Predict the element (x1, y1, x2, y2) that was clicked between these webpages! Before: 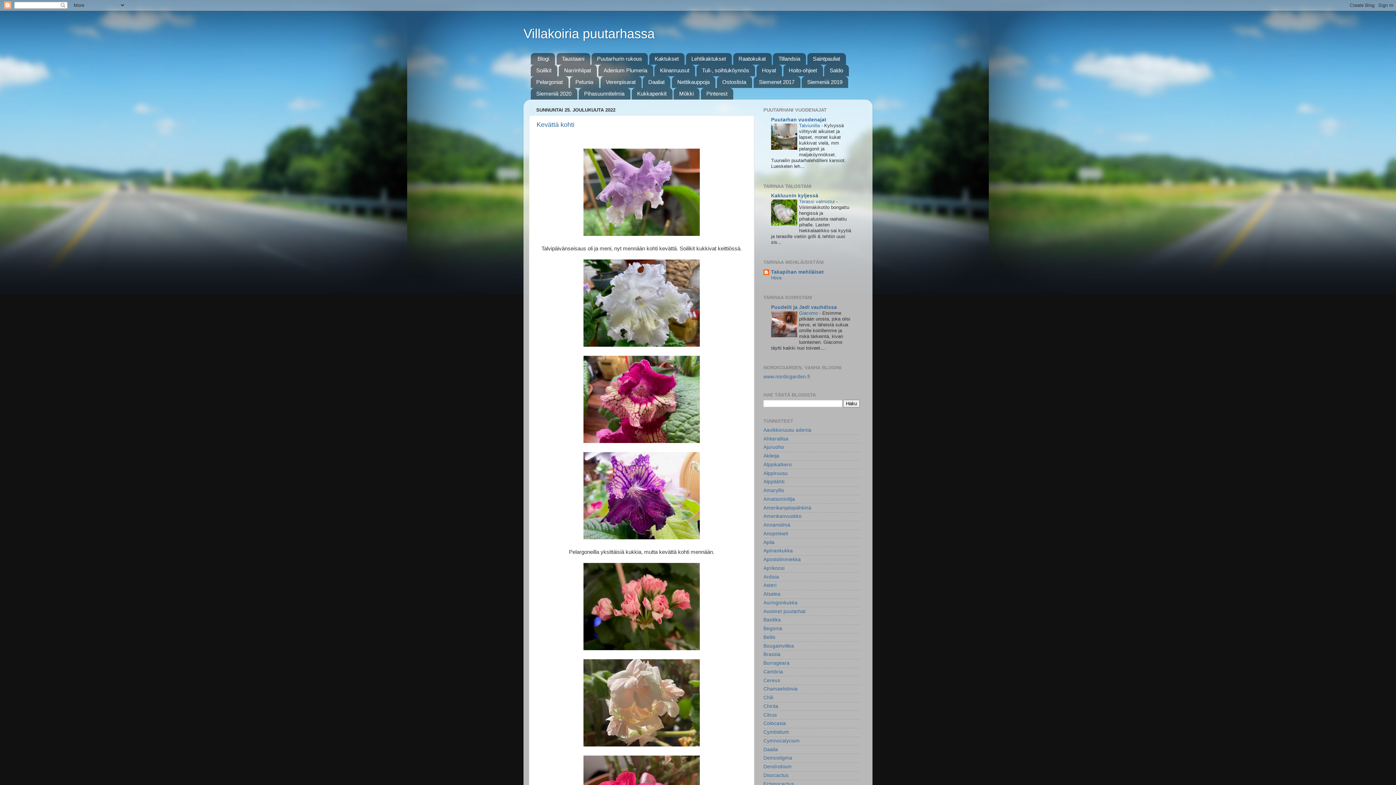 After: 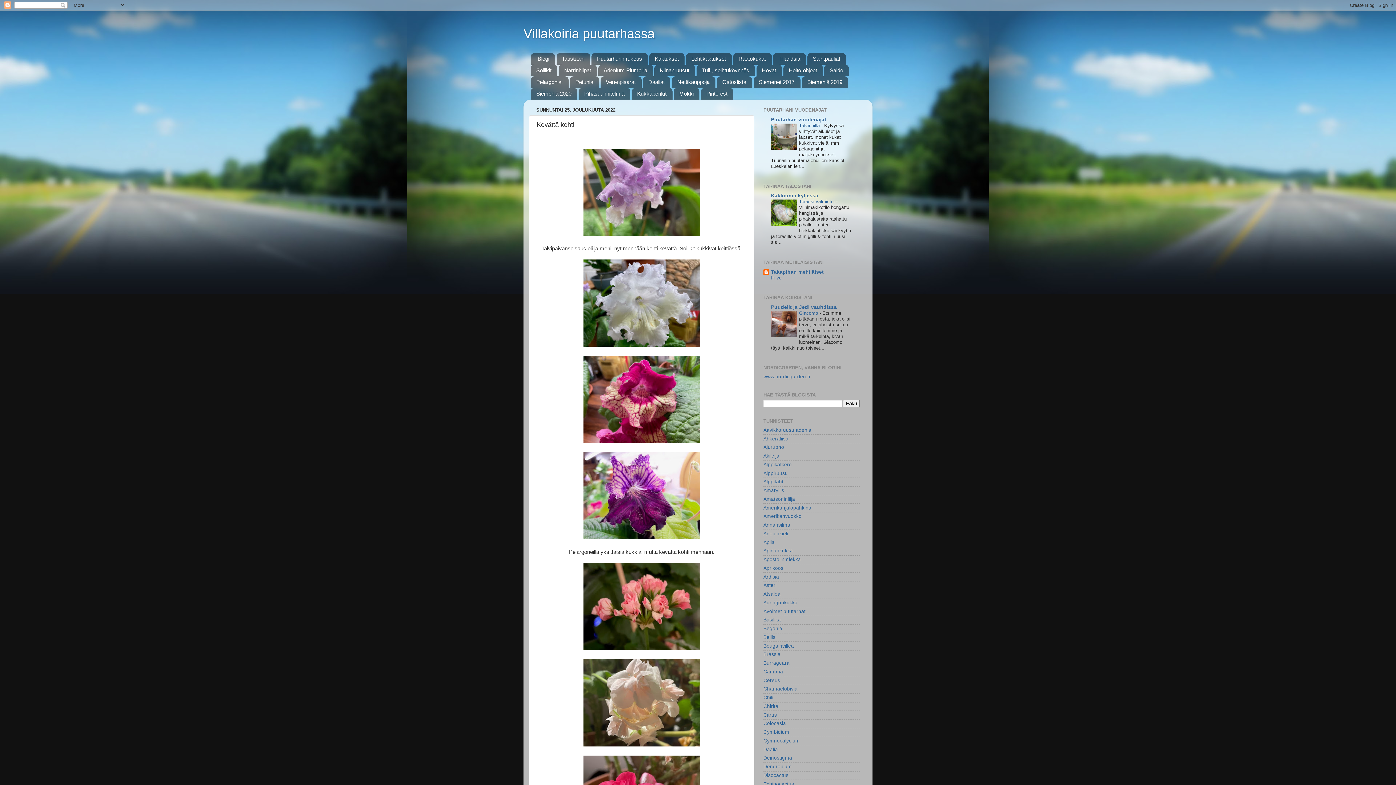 Action: bbox: (536, 121, 574, 128) label: Kevättä kohti